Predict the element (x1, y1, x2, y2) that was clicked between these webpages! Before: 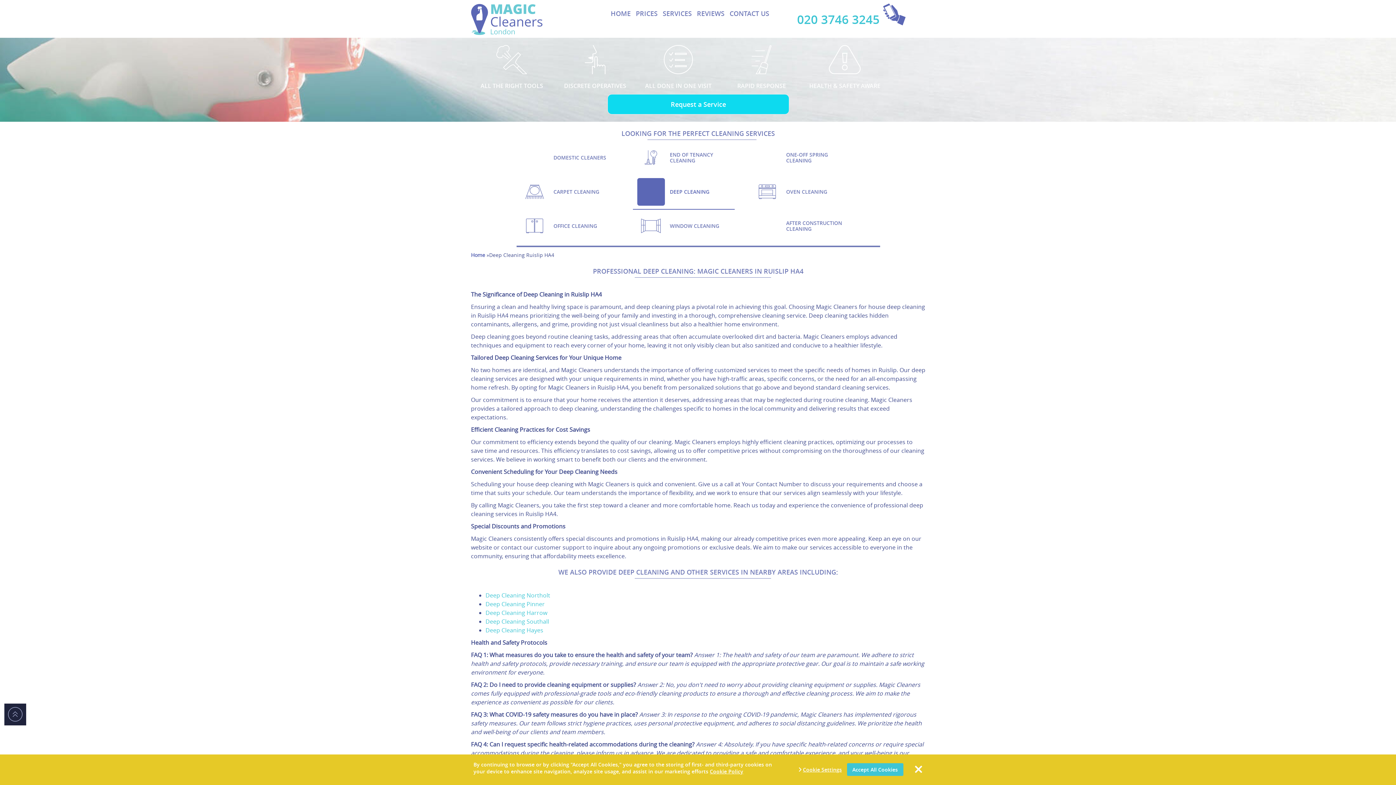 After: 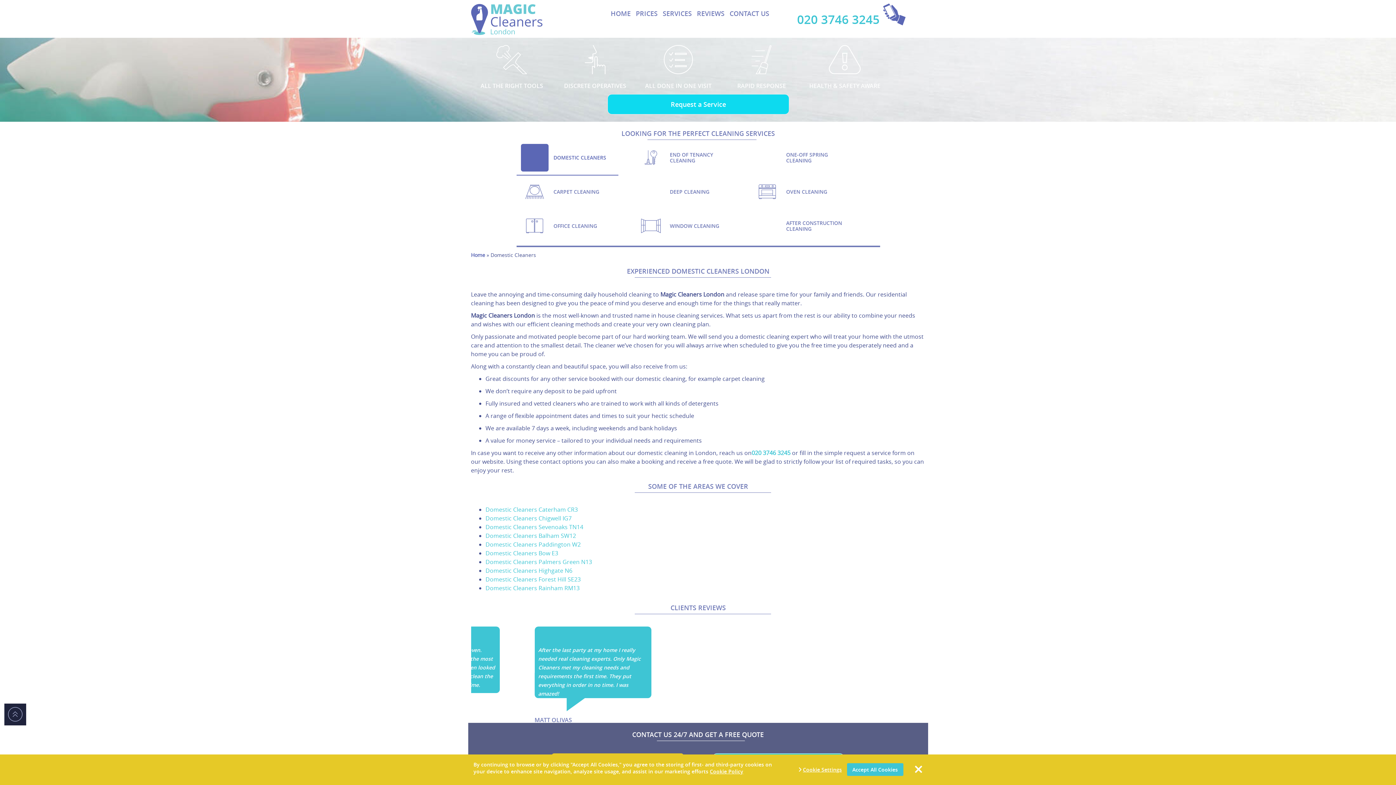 Action: bbox: (520, 143, 618, 173) label: 	DOMESTIC CLEANERS